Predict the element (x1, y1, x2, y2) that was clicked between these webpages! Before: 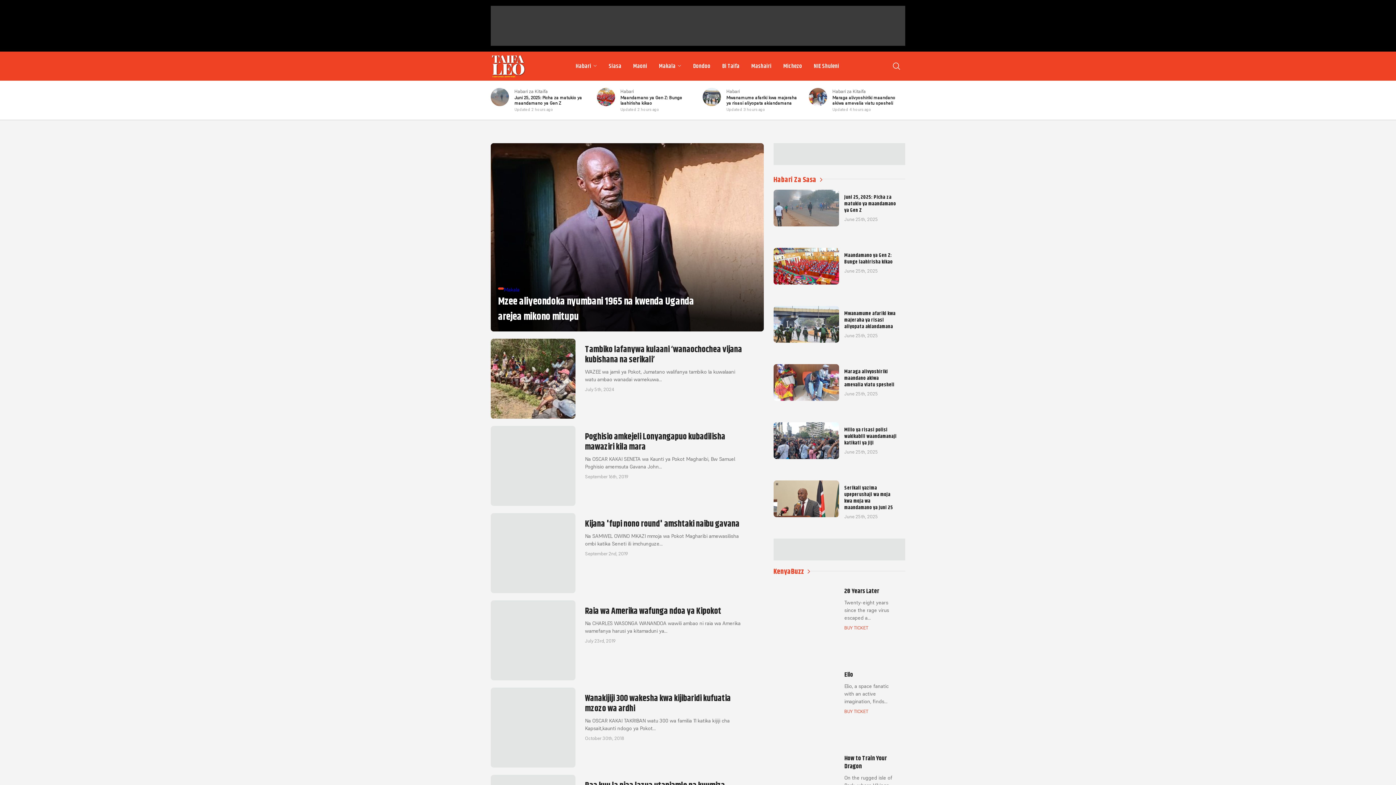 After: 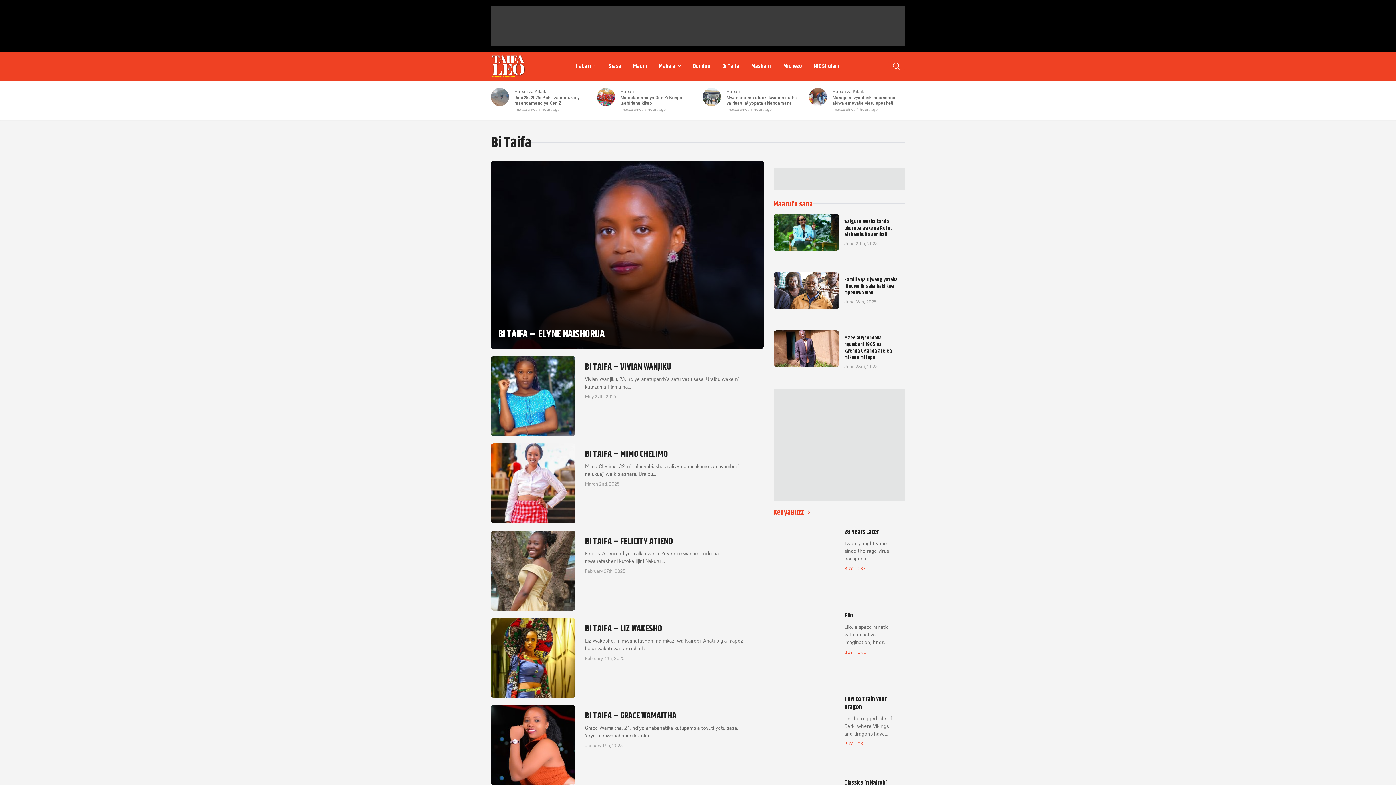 Action: label: Bi Taifa bbox: (716, 58, 745, 73)